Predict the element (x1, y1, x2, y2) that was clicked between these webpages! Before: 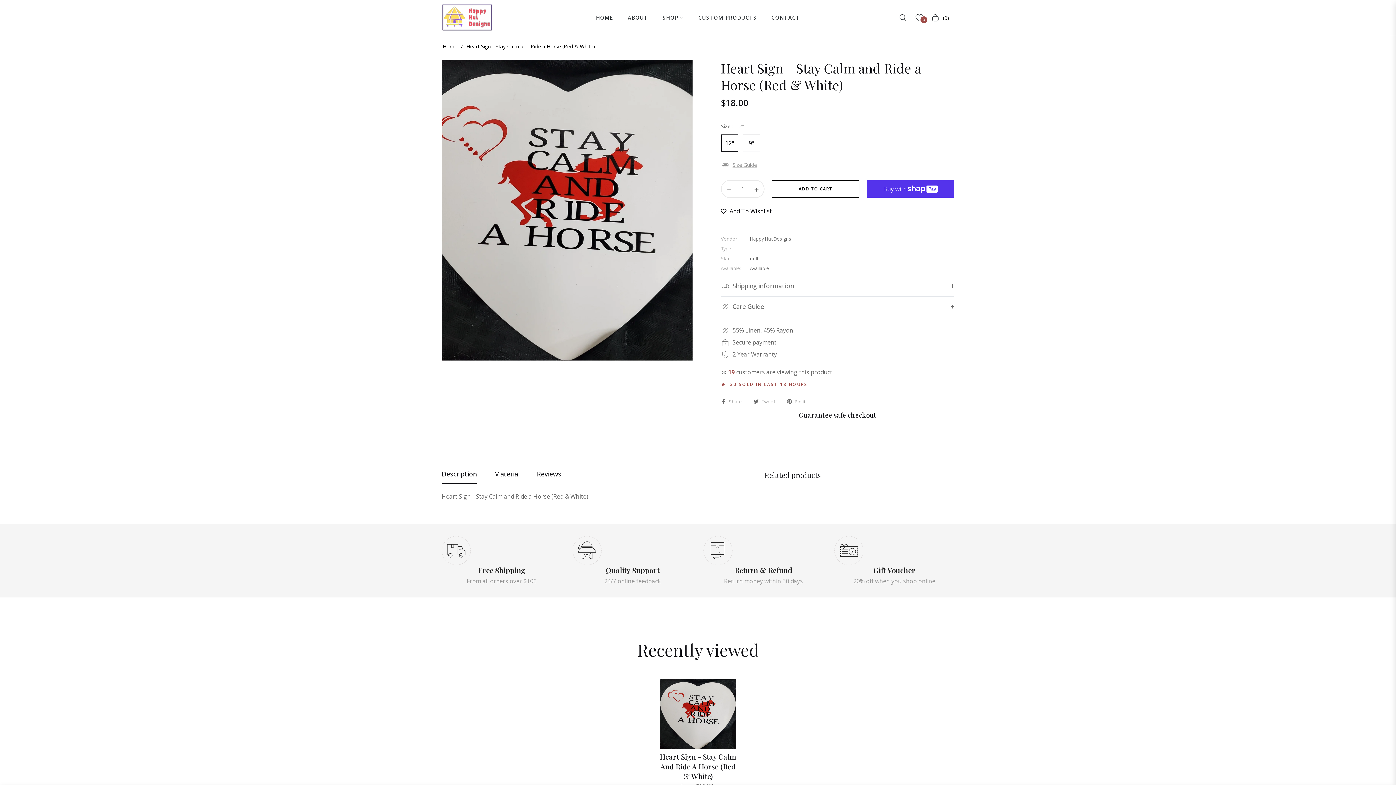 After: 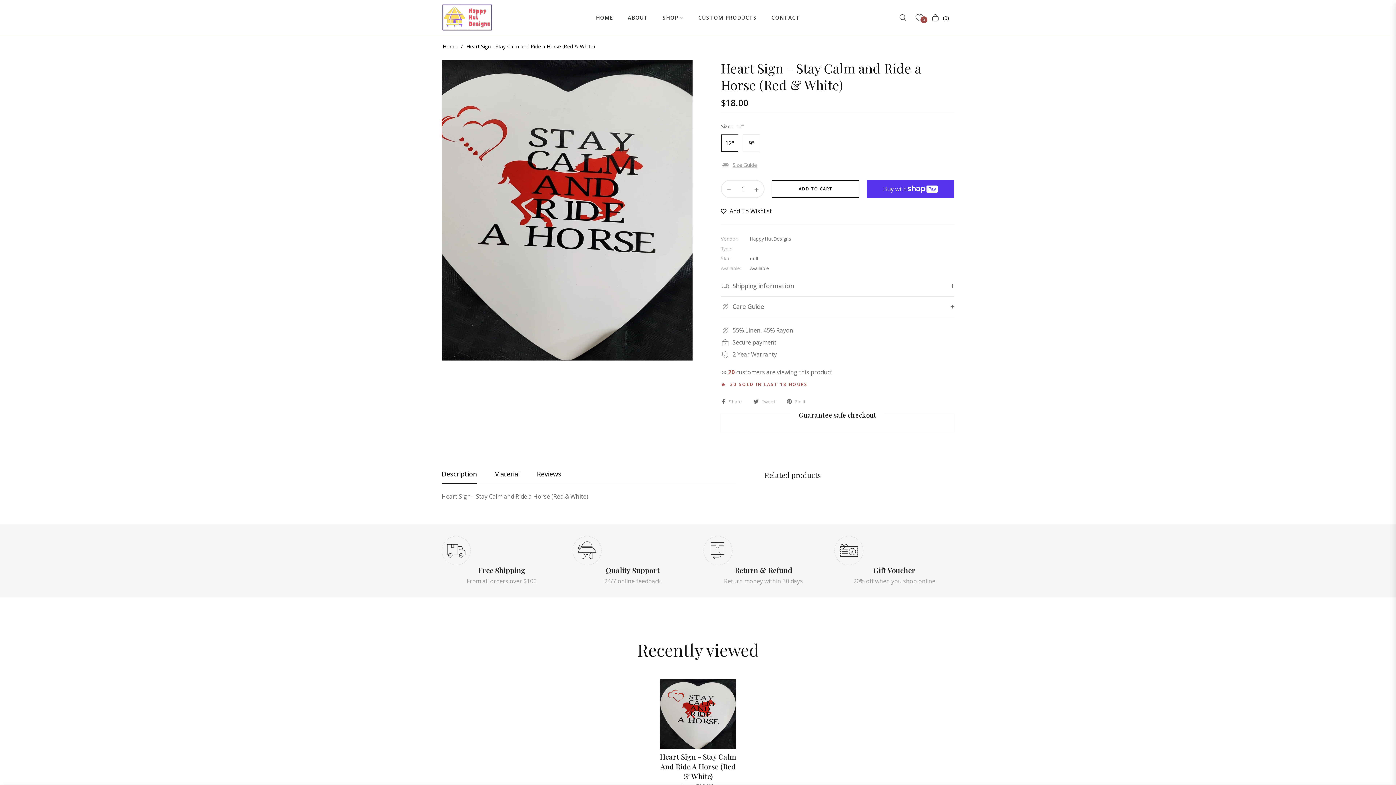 Action: bbox: (660, 752, 736, 781) label: Heart Sign - Stay Calm And Ride A Horse (Red & White)